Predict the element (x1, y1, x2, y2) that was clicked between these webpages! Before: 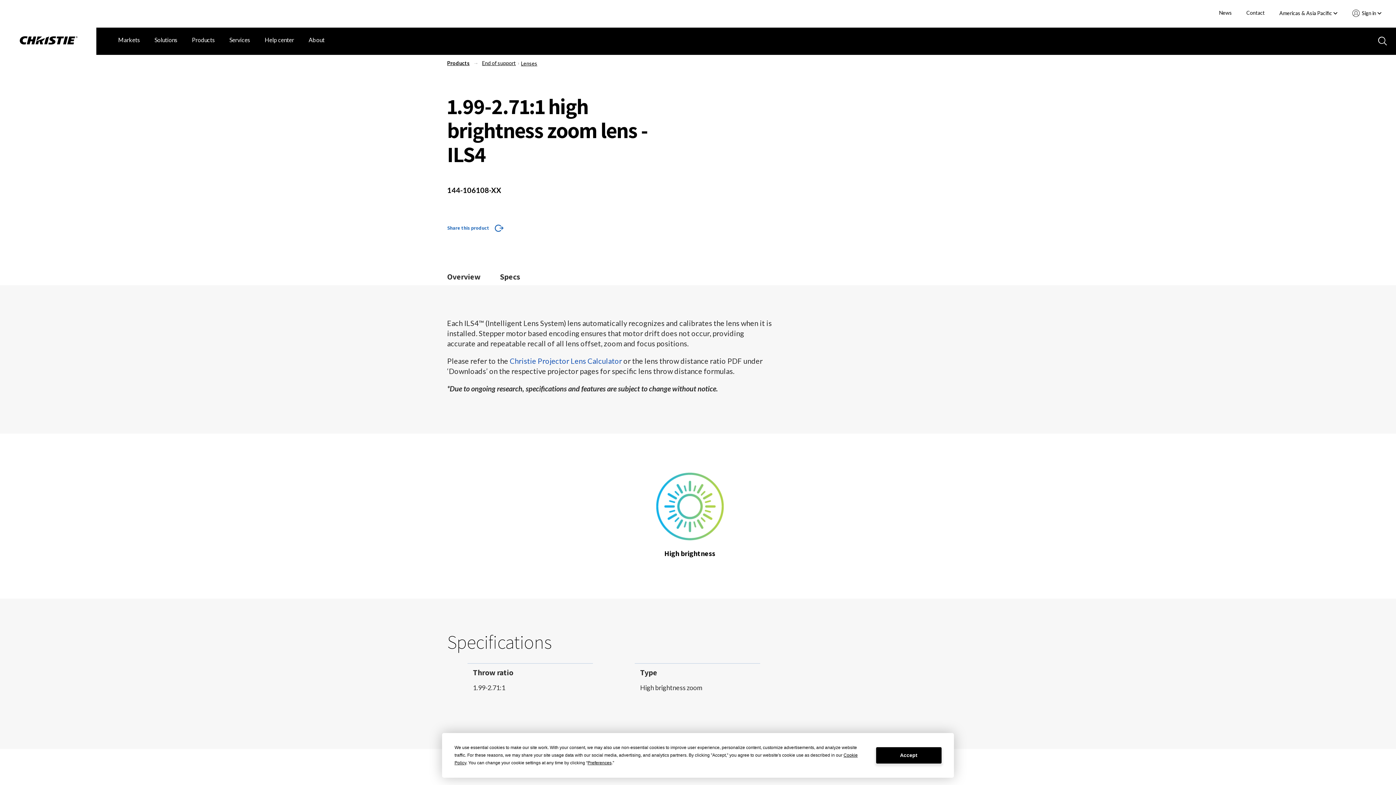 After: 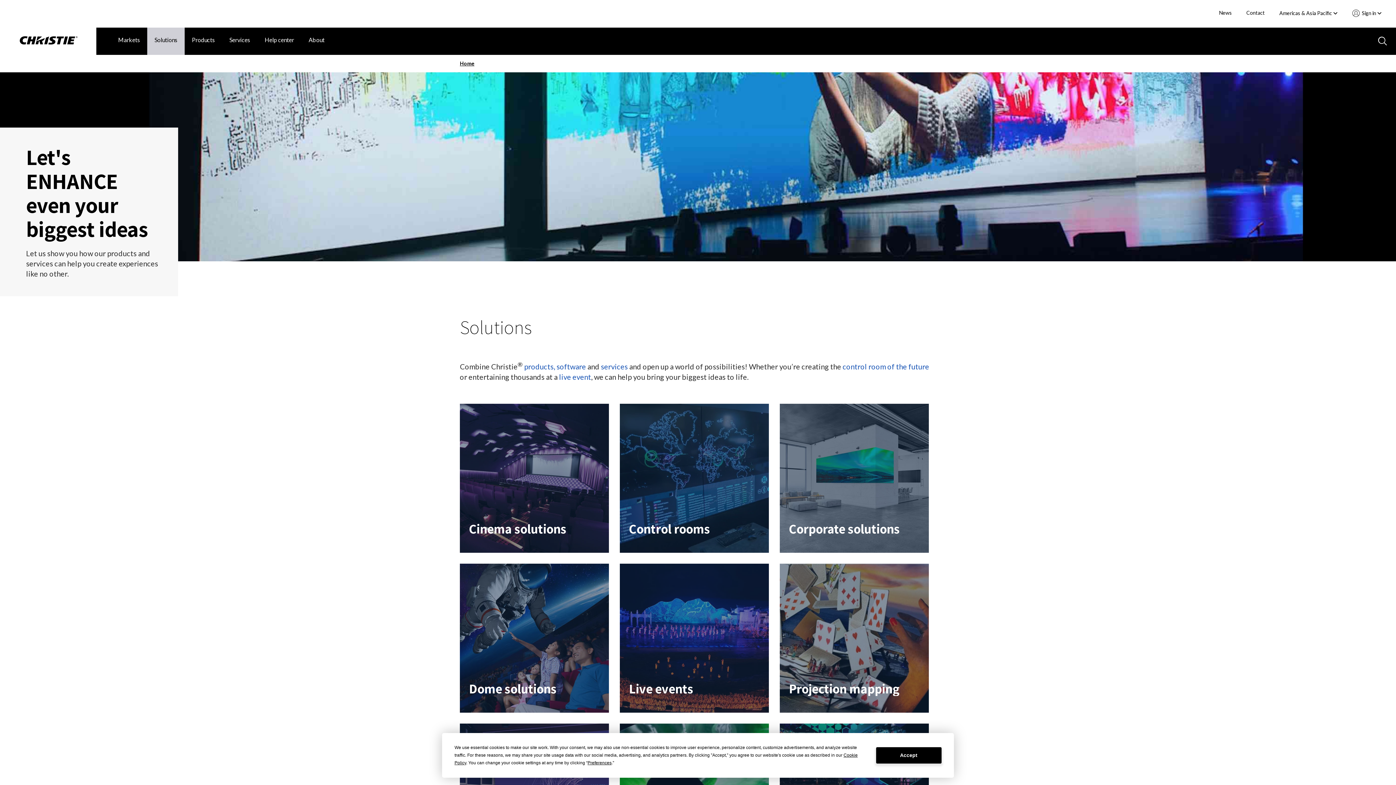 Action: label: Solutions bbox: (154, 35, 177, 47)